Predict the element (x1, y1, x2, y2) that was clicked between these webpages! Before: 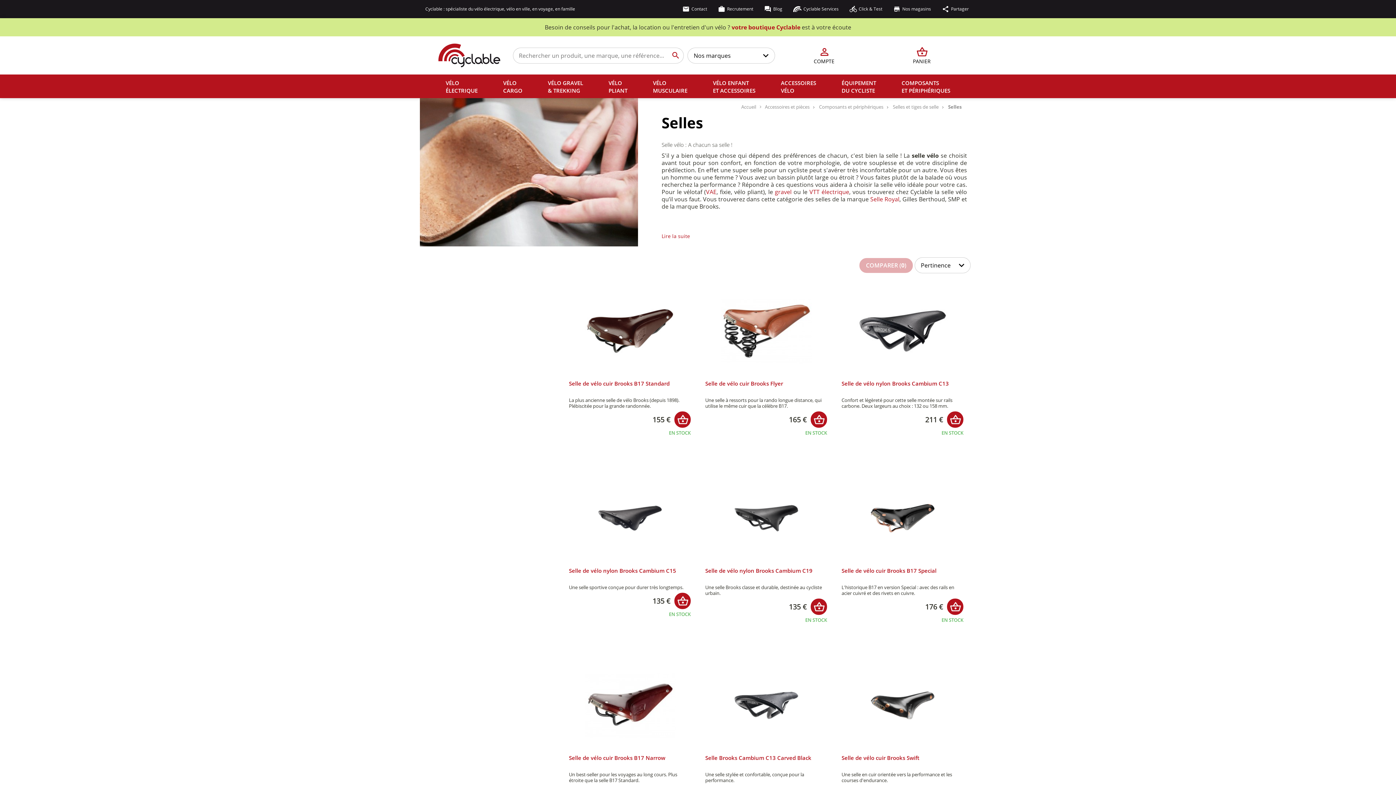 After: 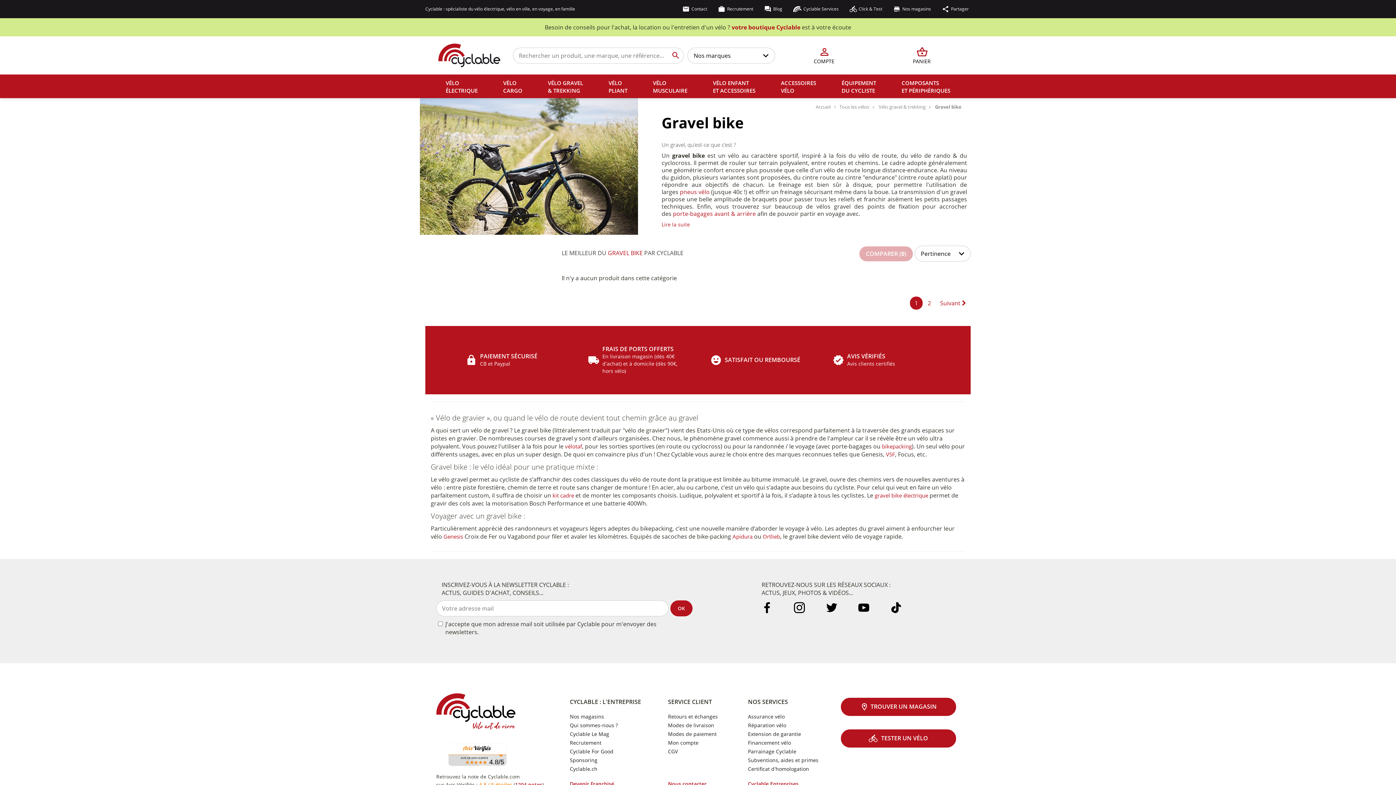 Action: label: gravel bbox: (775, 188, 791, 196)